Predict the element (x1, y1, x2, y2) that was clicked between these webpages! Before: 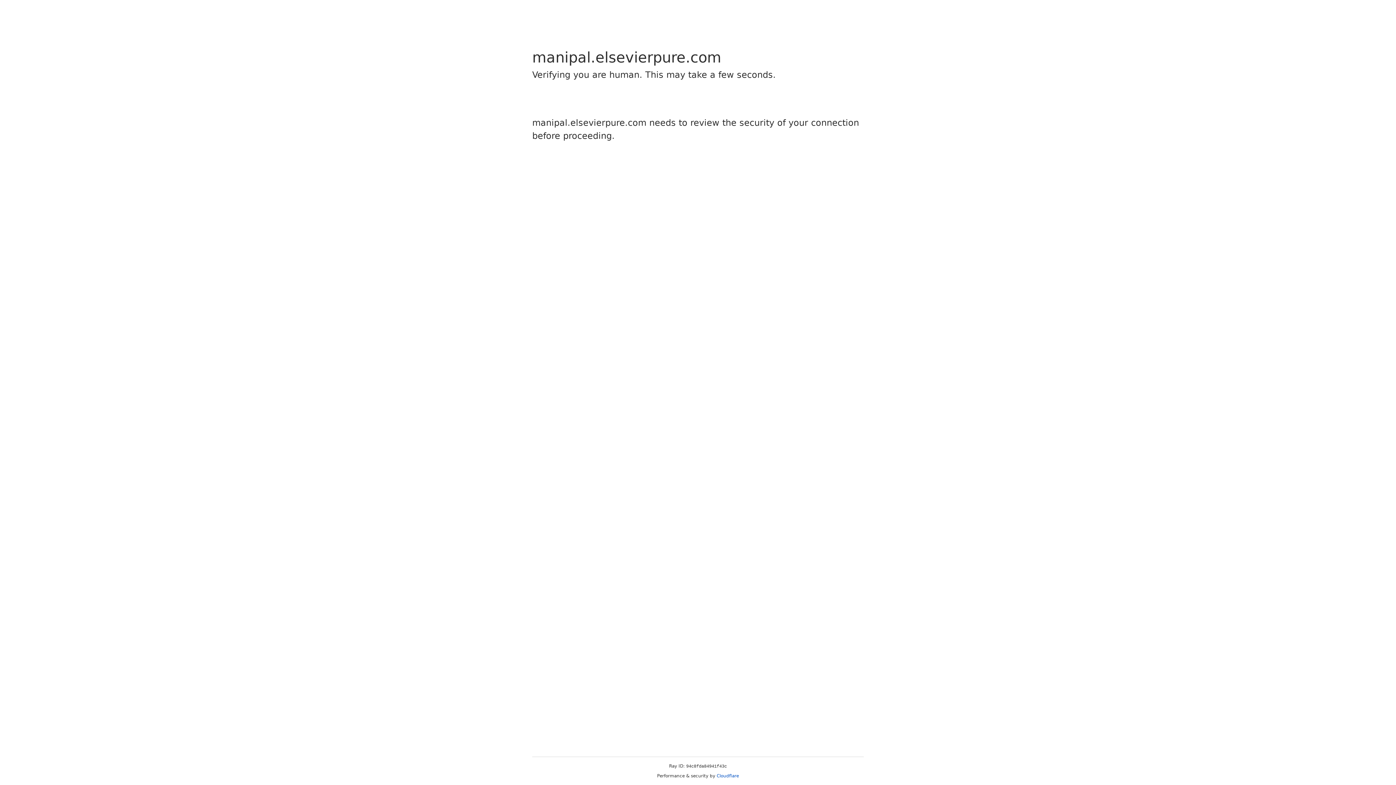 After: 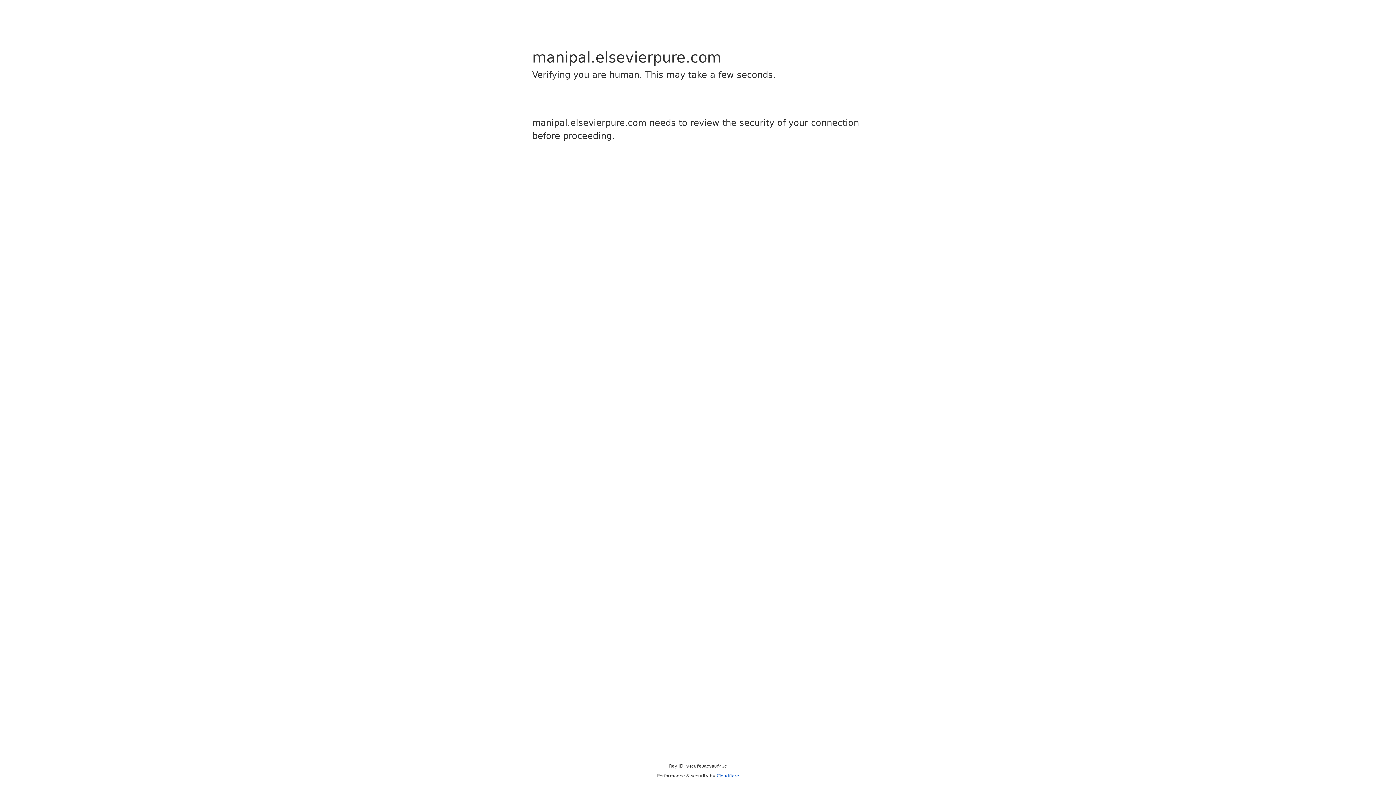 Action: bbox: (716, 773, 739, 778) label: Cloudflare